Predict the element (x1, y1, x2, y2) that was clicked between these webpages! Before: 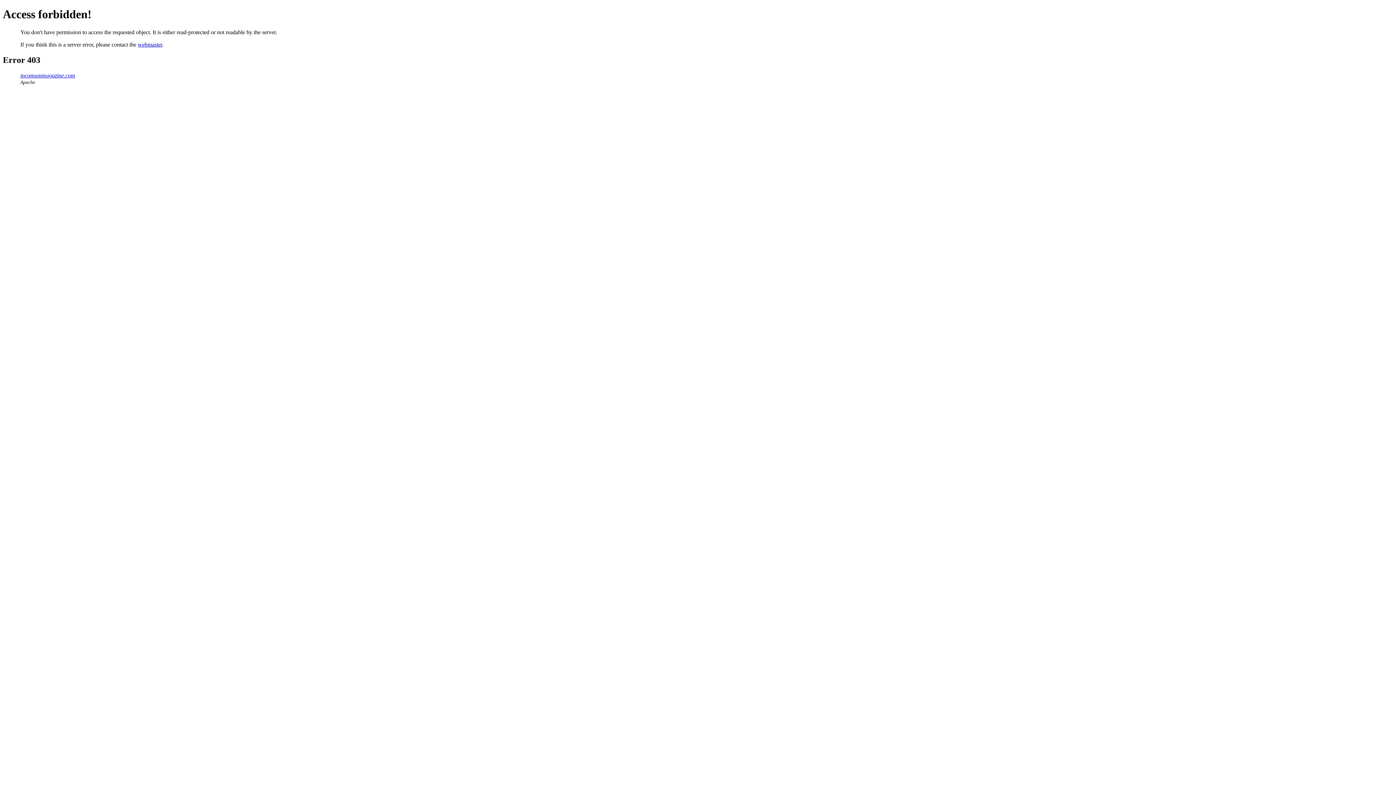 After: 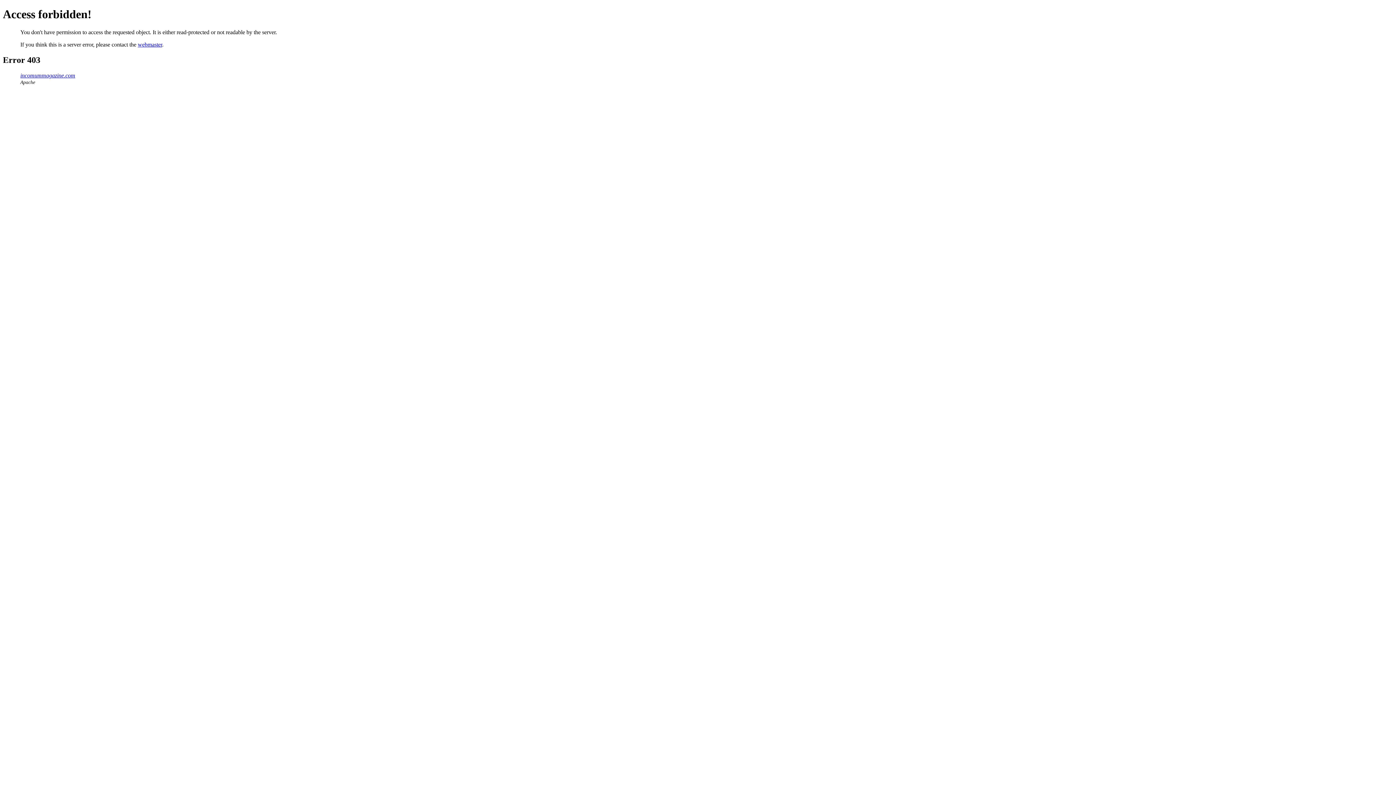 Action: label: webmaster bbox: (137, 41, 162, 47)